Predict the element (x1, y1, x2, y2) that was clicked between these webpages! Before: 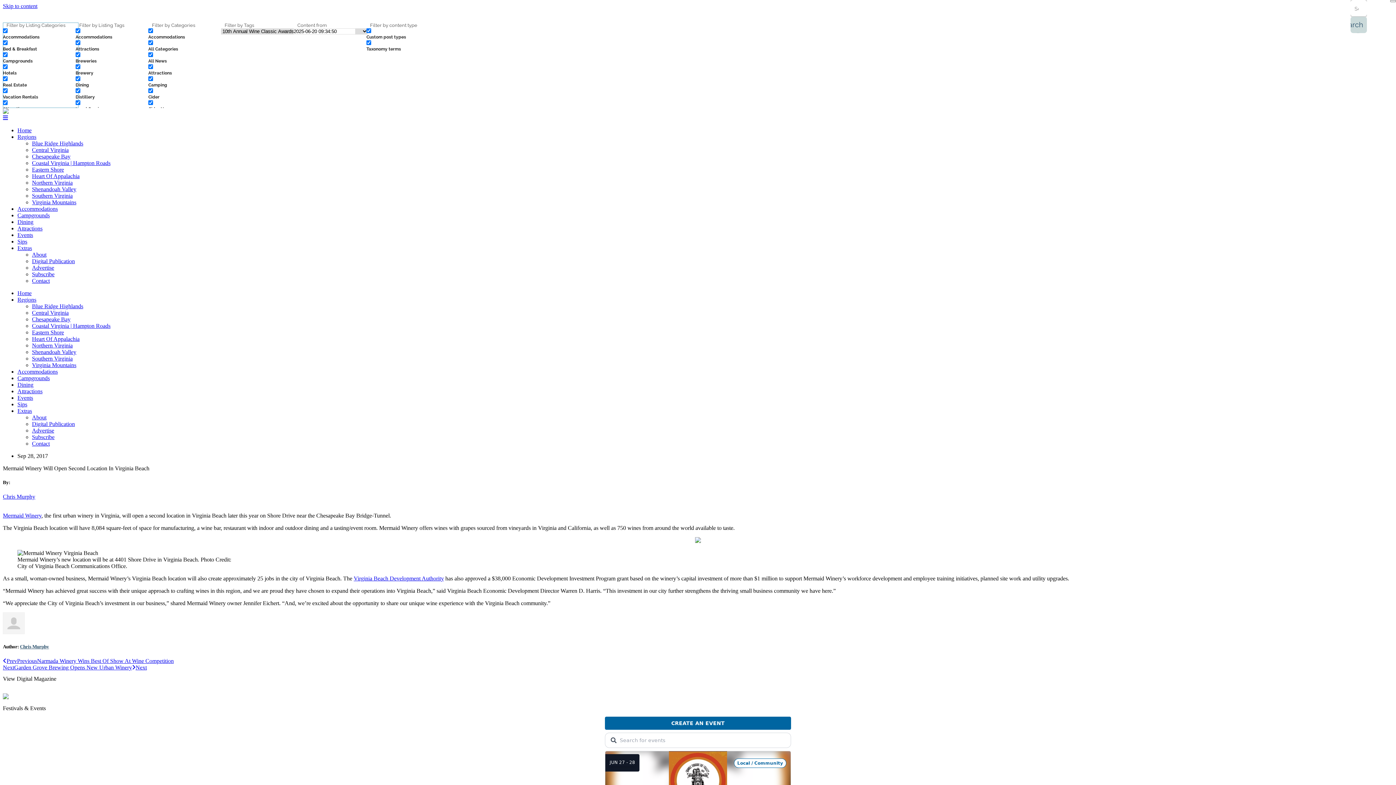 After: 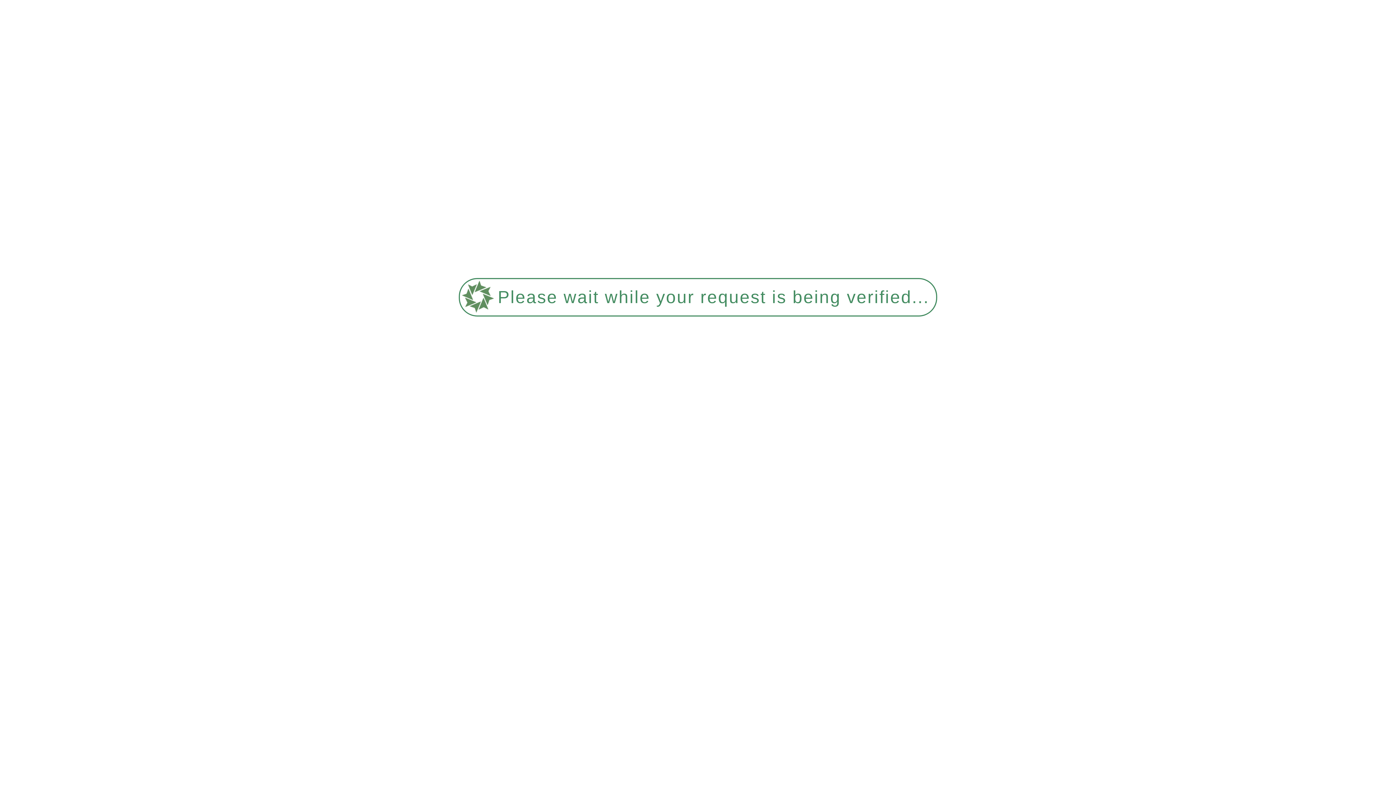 Action: bbox: (32, 166, 64, 172) label: Eastern Shore